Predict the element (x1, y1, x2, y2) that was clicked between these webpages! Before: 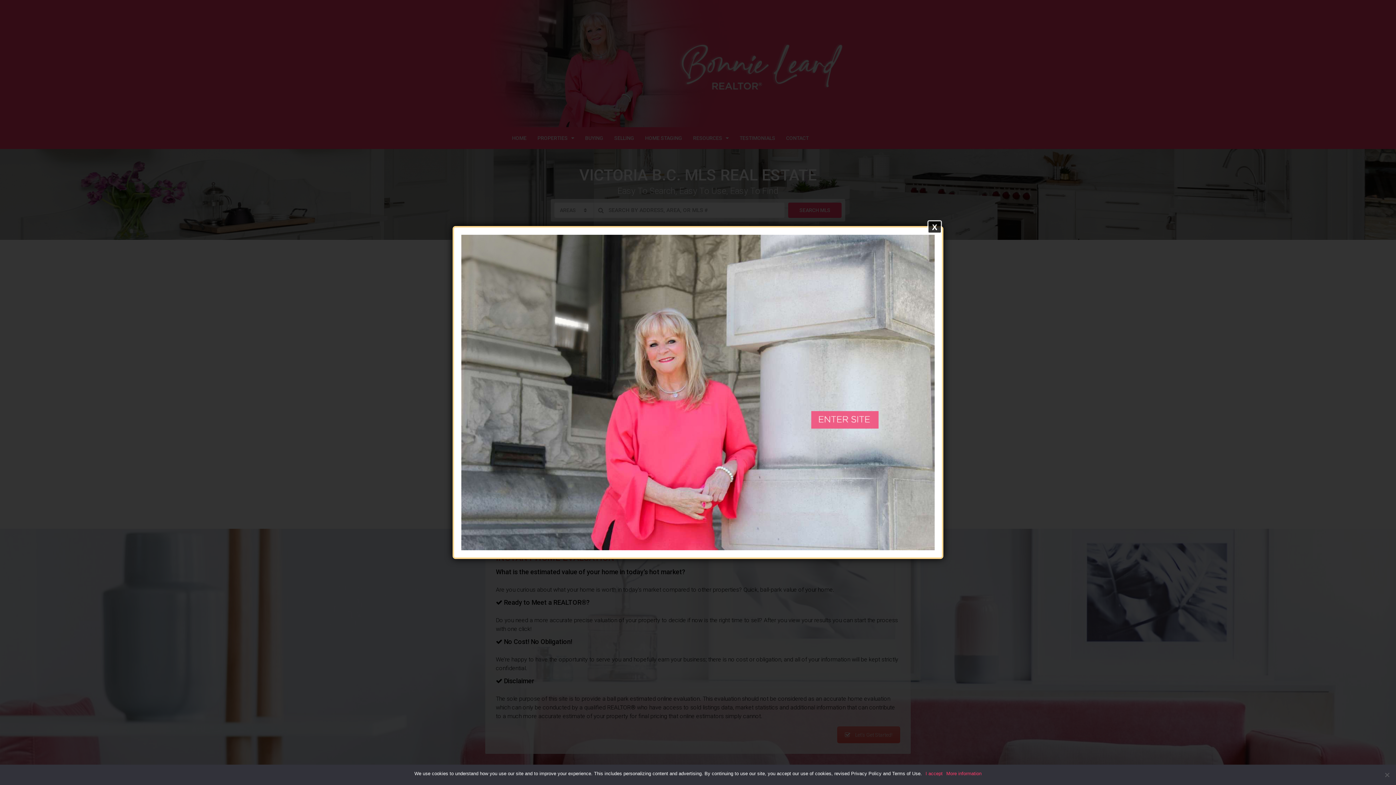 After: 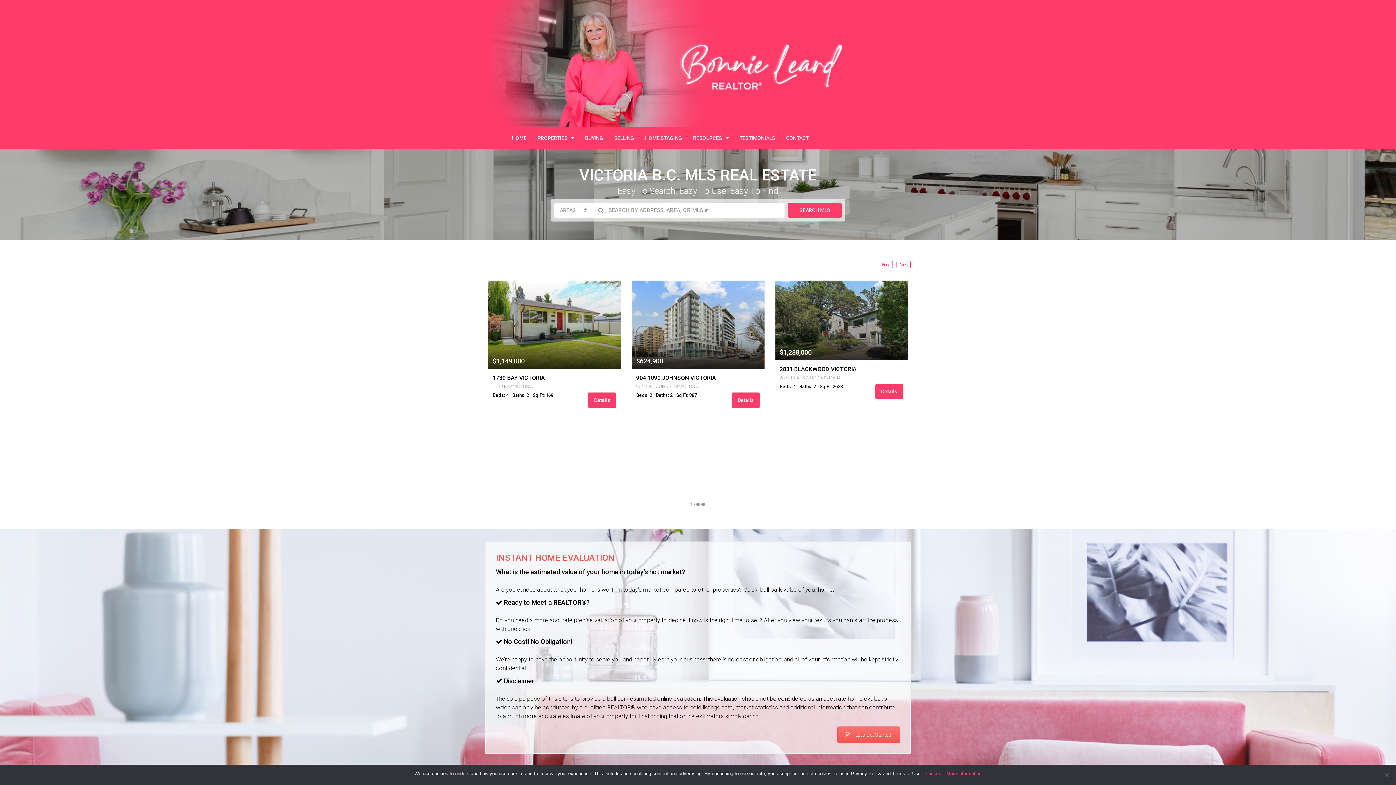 Action: label: X bbox: (930, 223, 944, 237)